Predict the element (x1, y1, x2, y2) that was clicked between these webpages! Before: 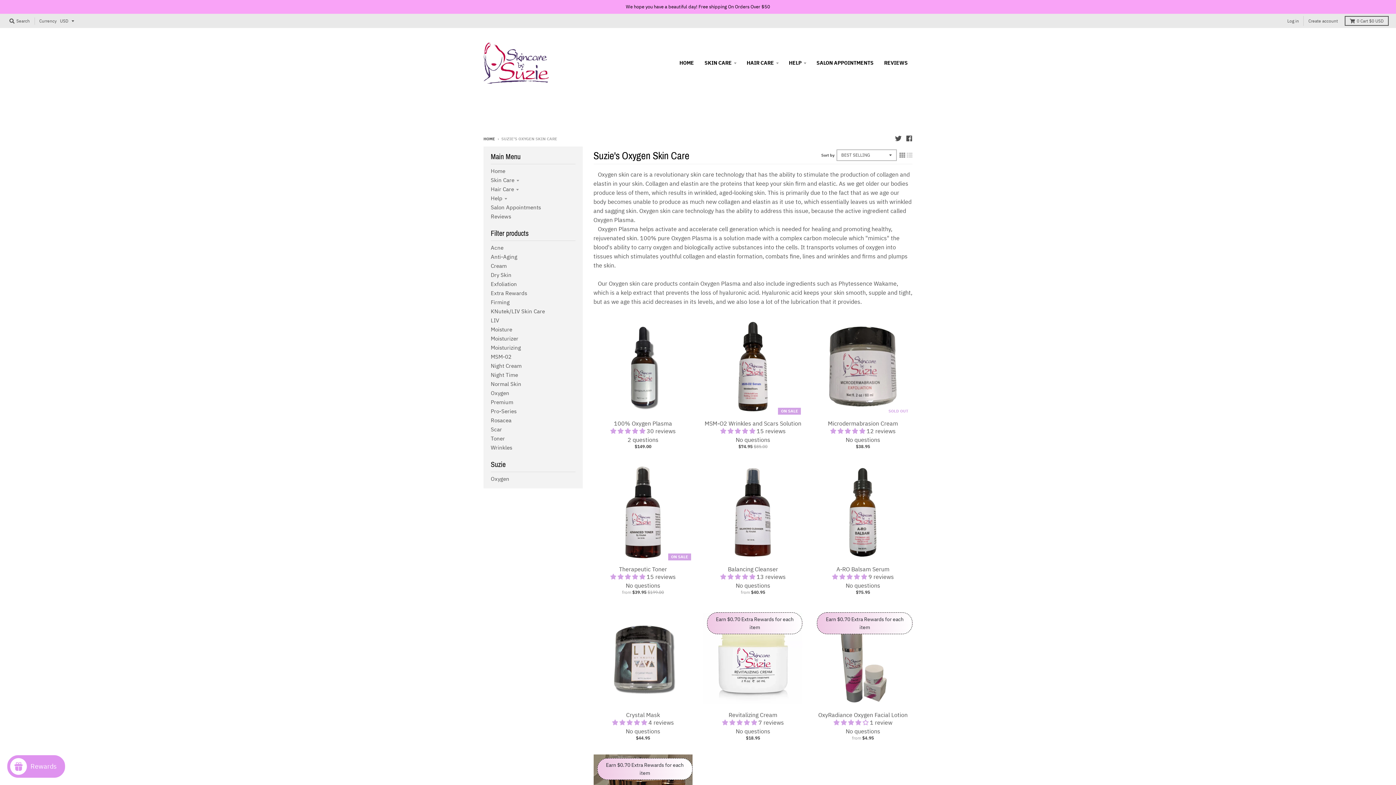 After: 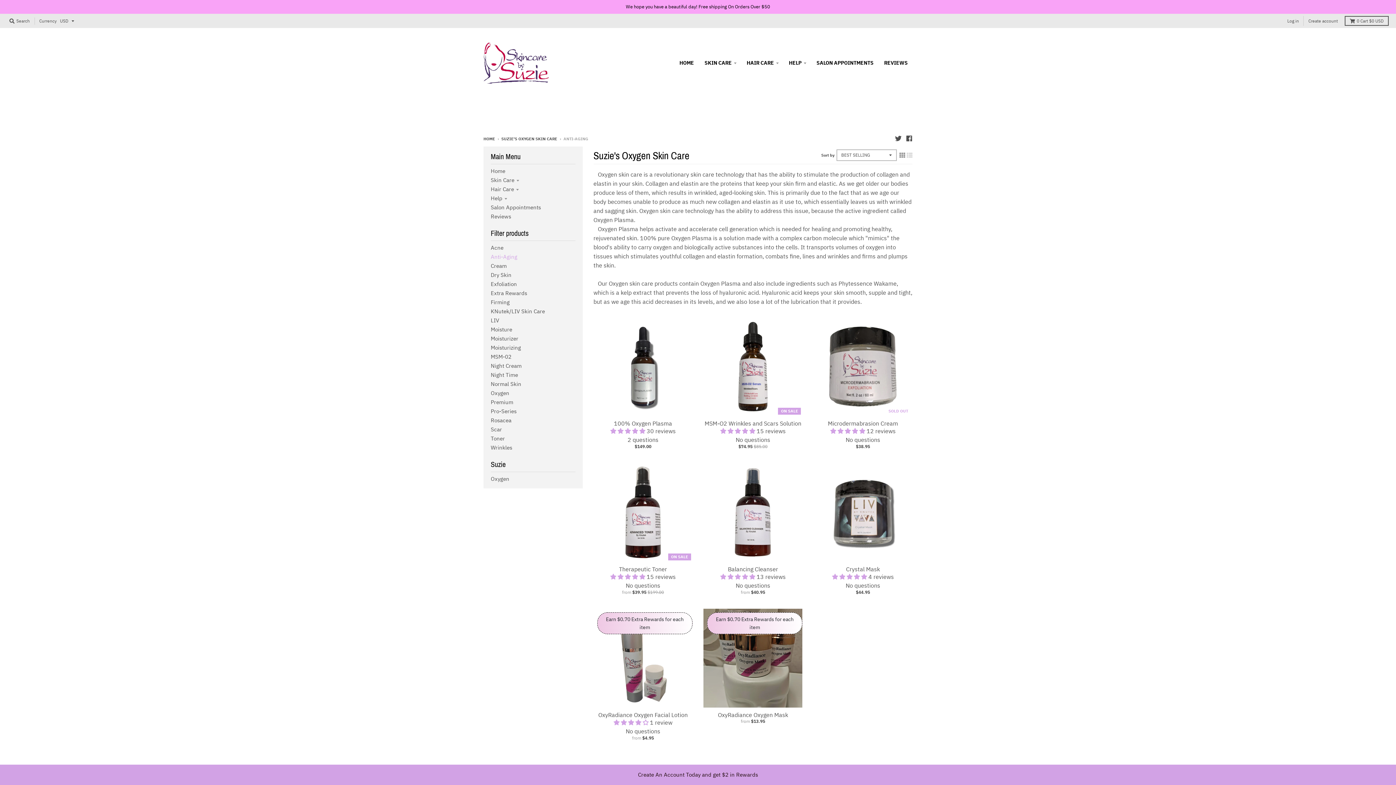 Action: label: Anti-Aging bbox: (490, 253, 517, 260)